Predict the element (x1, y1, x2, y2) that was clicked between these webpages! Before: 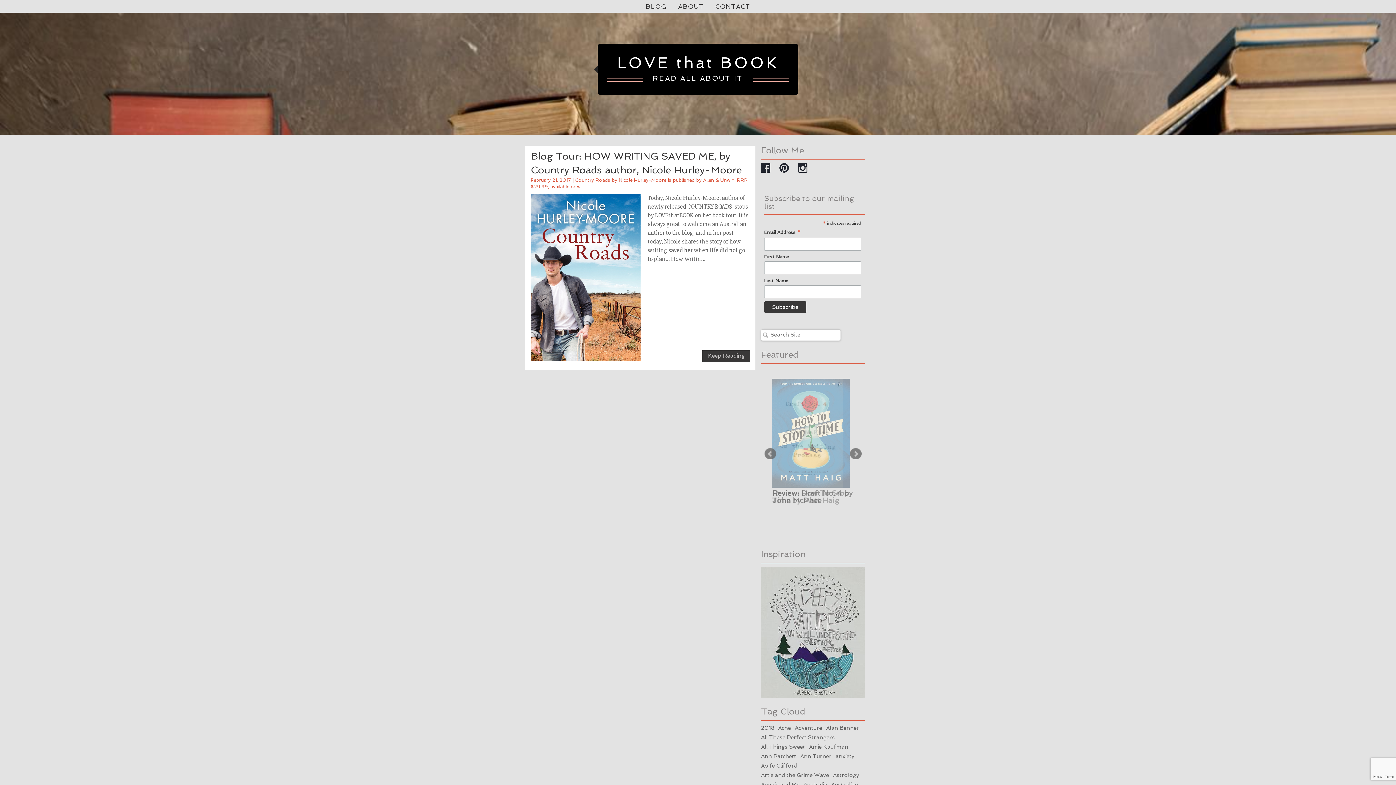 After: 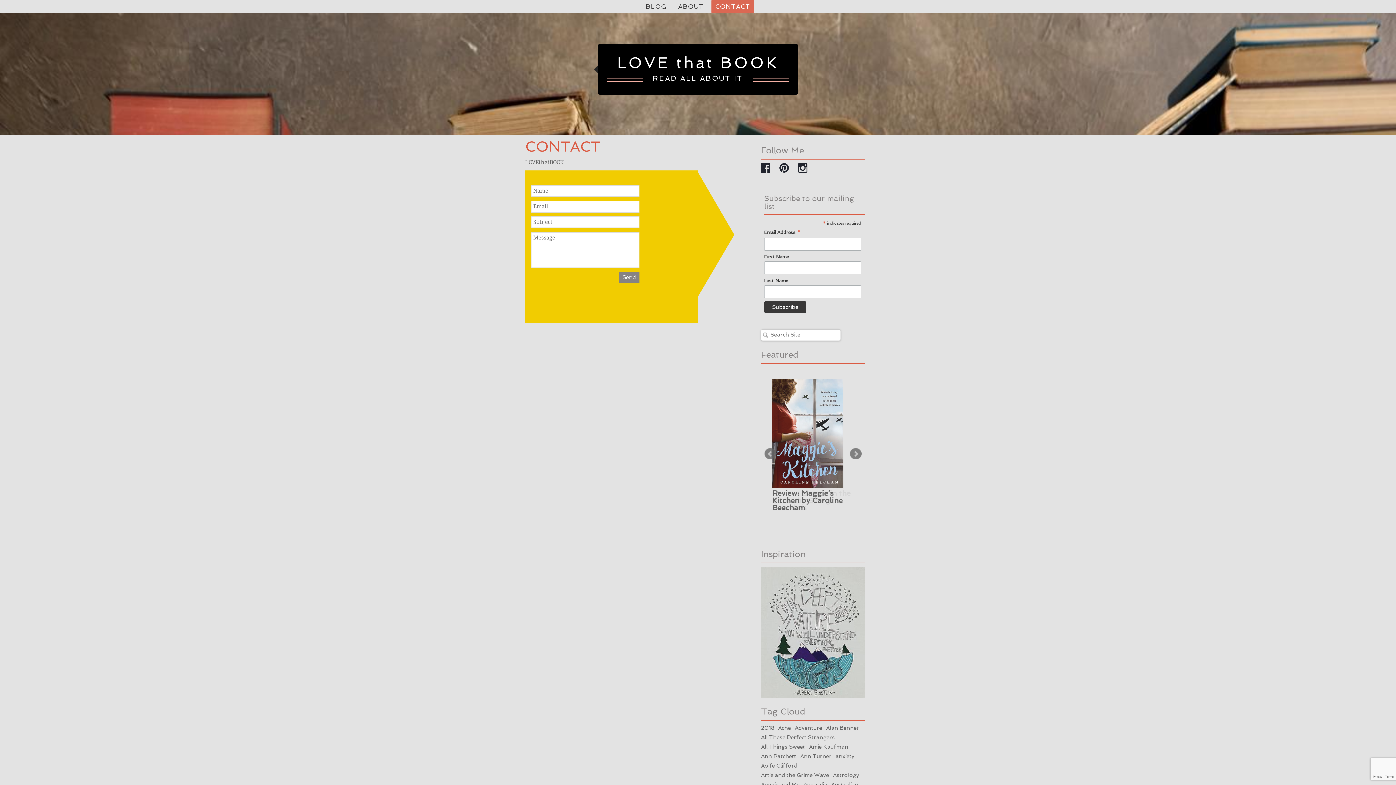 Action: label: CONTACT bbox: (711, 0, 754, 13)